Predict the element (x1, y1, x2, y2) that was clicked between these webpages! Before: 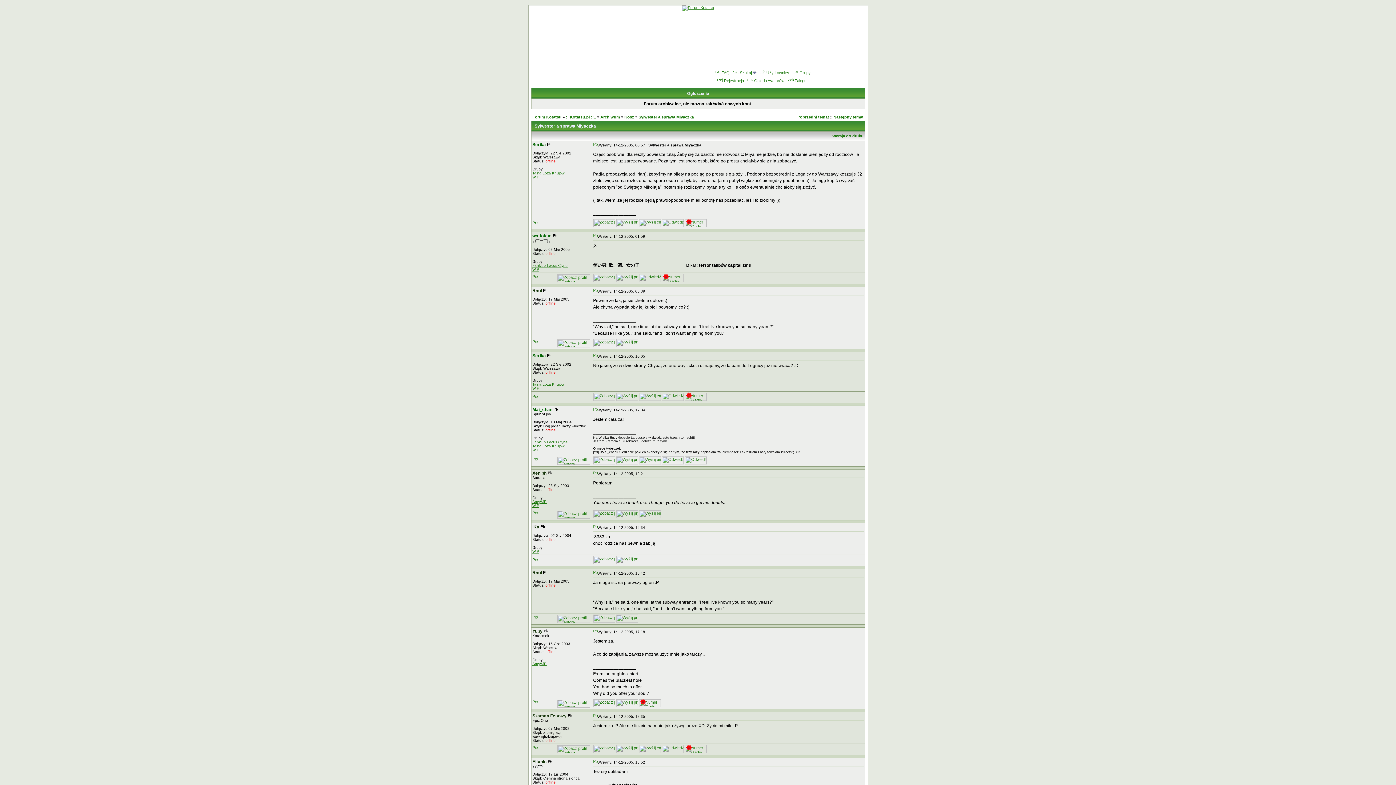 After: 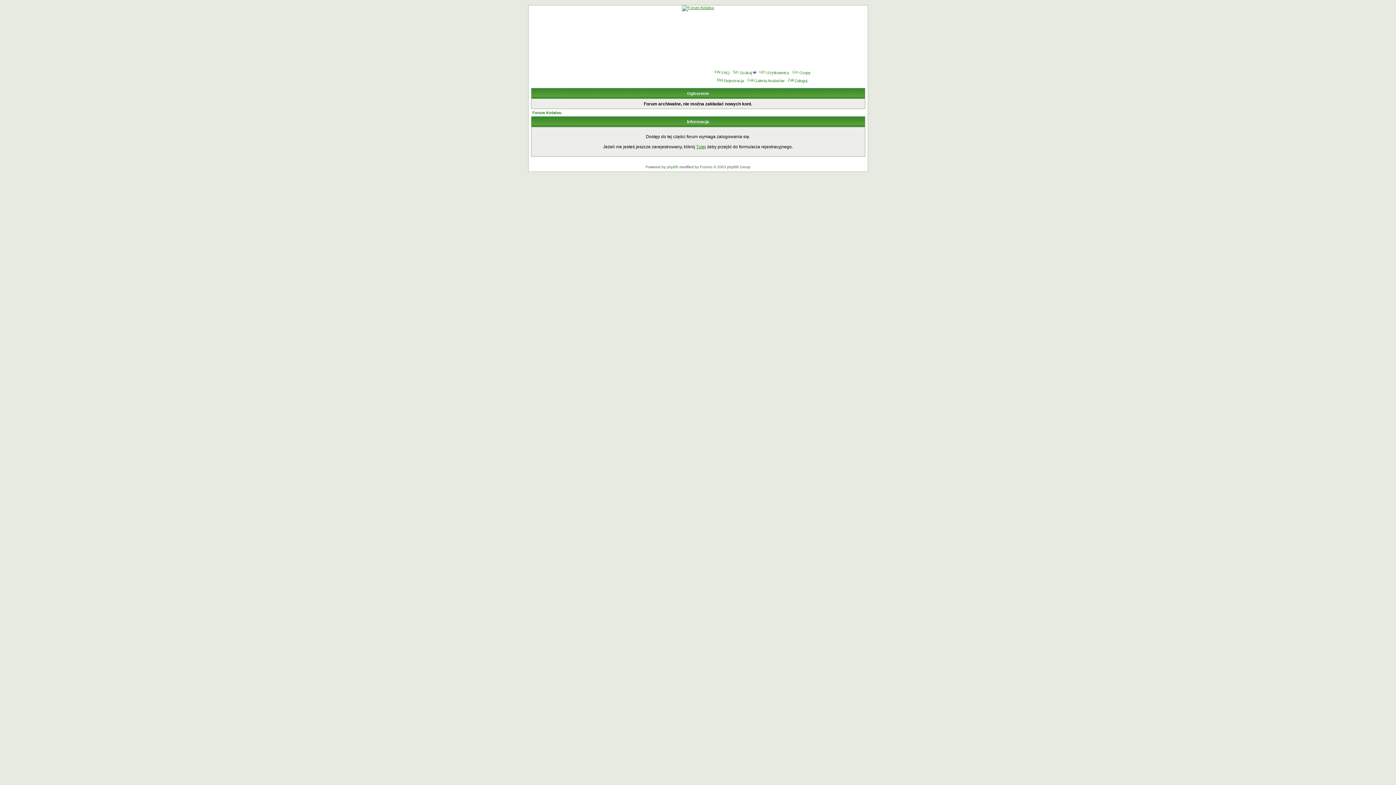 Action: bbox: (593, 461, 615, 465)